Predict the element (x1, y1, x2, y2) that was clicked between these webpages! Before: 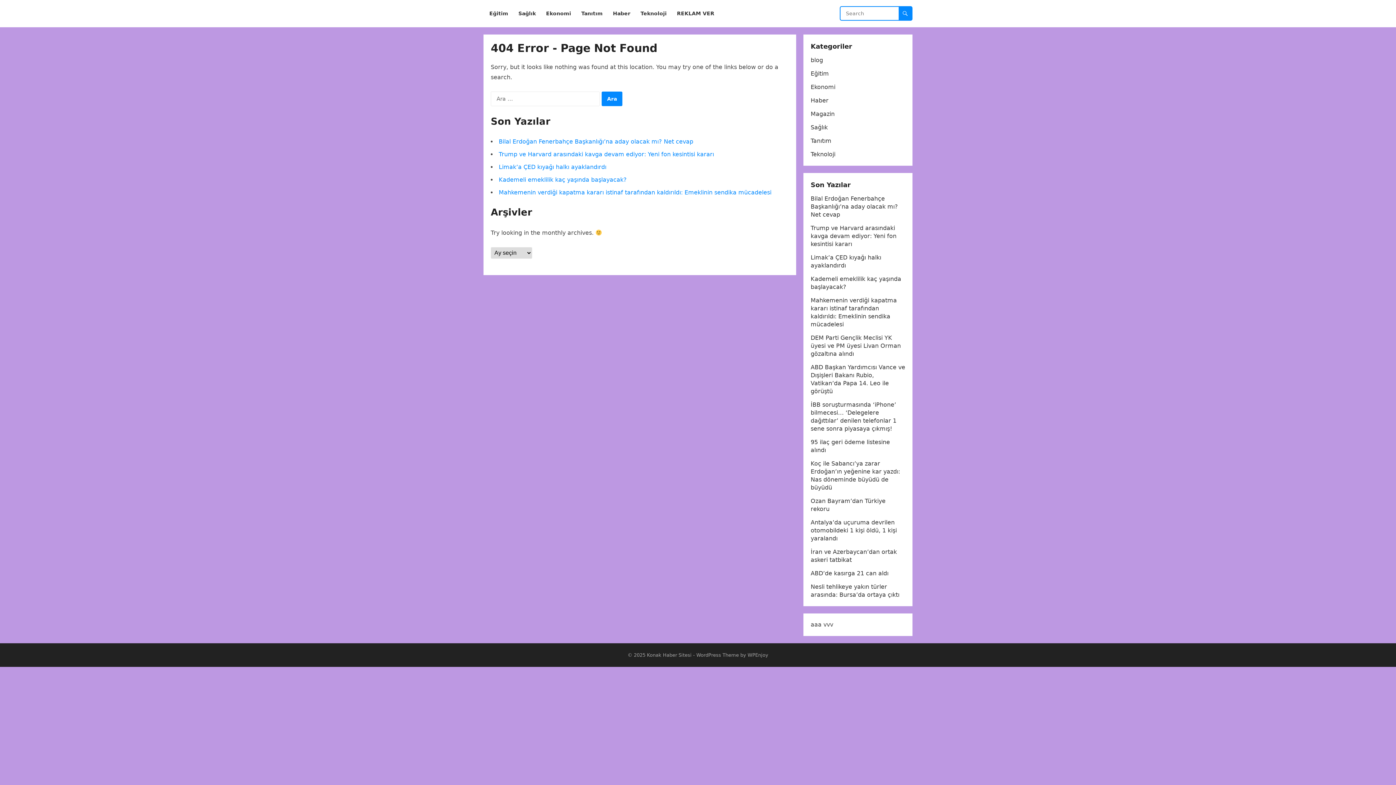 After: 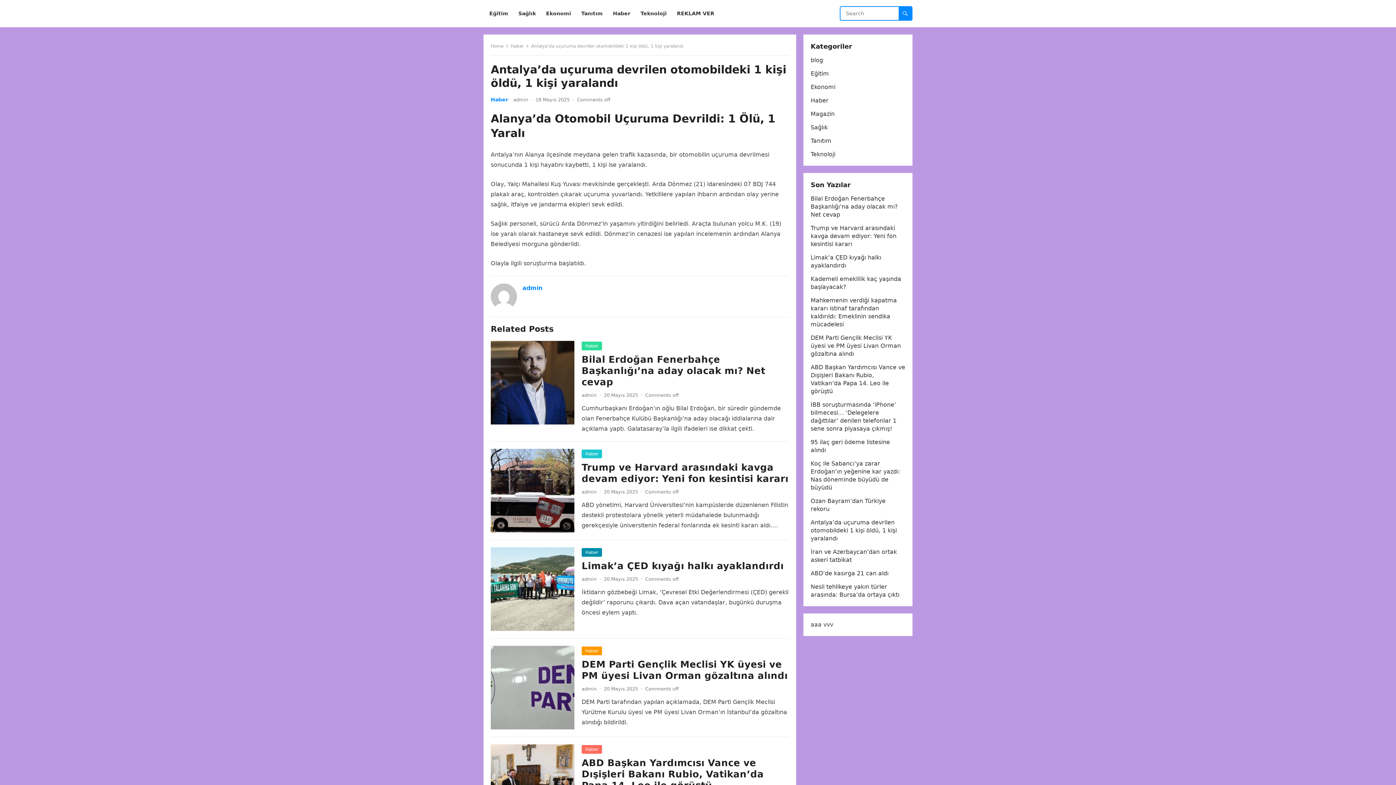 Action: bbox: (810, 519, 897, 542) label: Antalya’da uçuruma devrilen otomobildeki 1 kişi öldü, 1 kişi yaralandı